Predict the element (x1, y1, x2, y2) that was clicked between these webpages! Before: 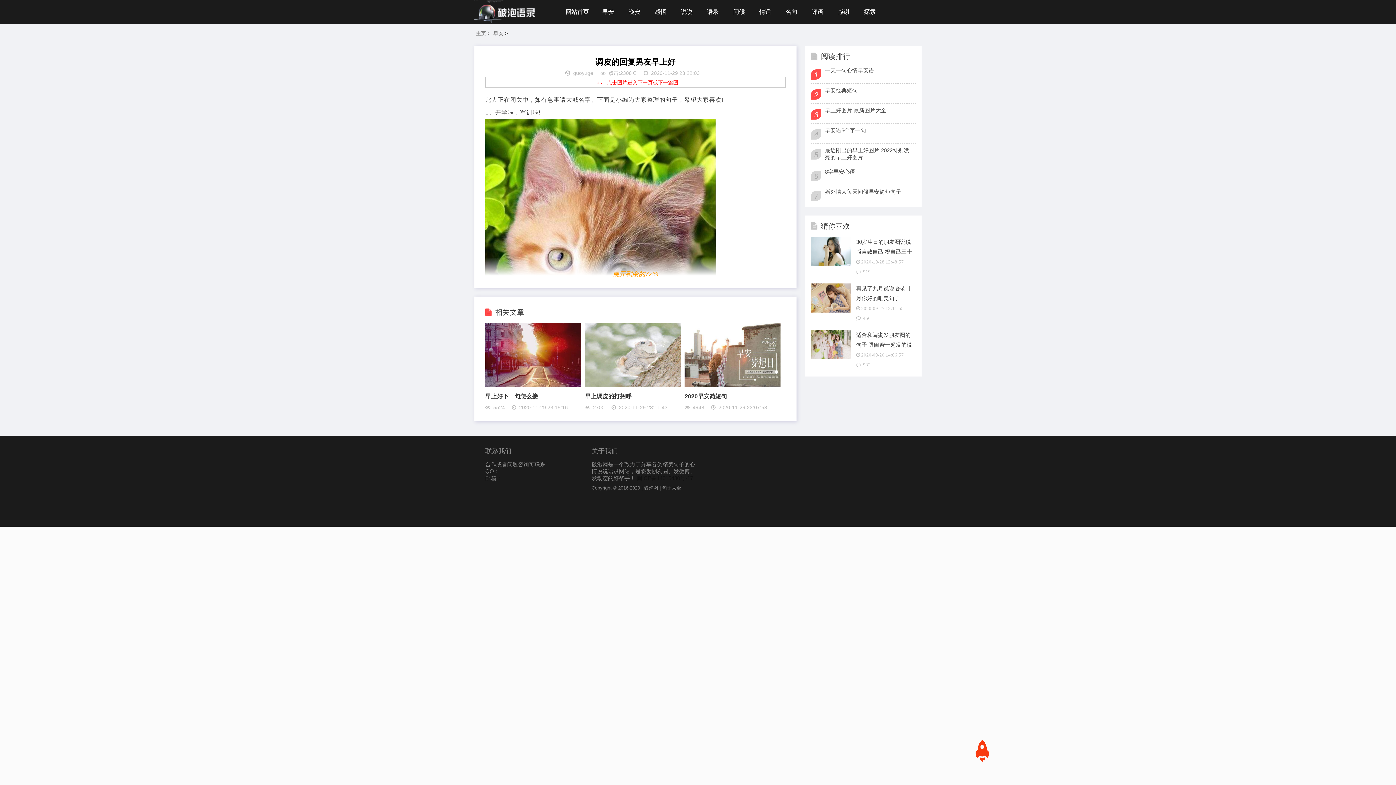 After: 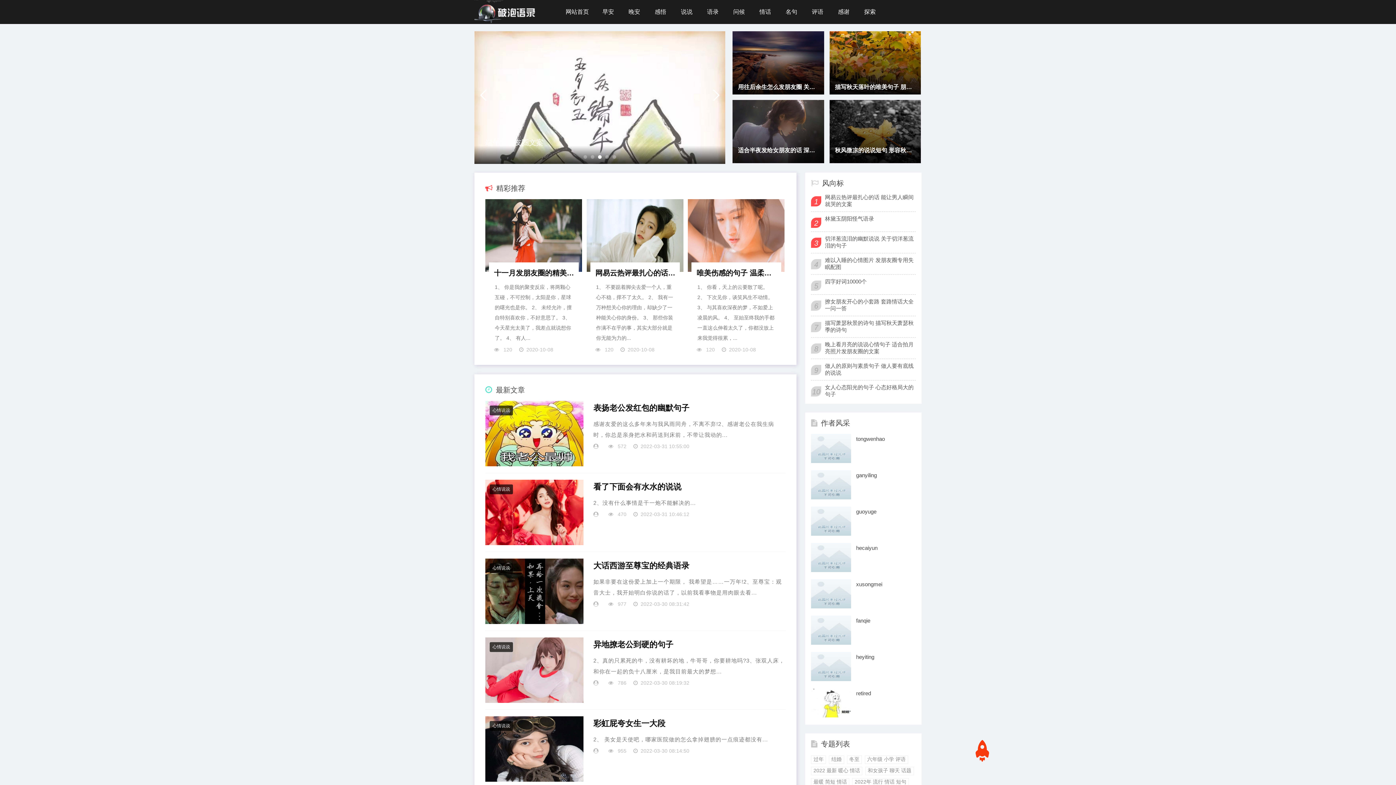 Action: bbox: (560, 0, 594, 24) label: 网站首页